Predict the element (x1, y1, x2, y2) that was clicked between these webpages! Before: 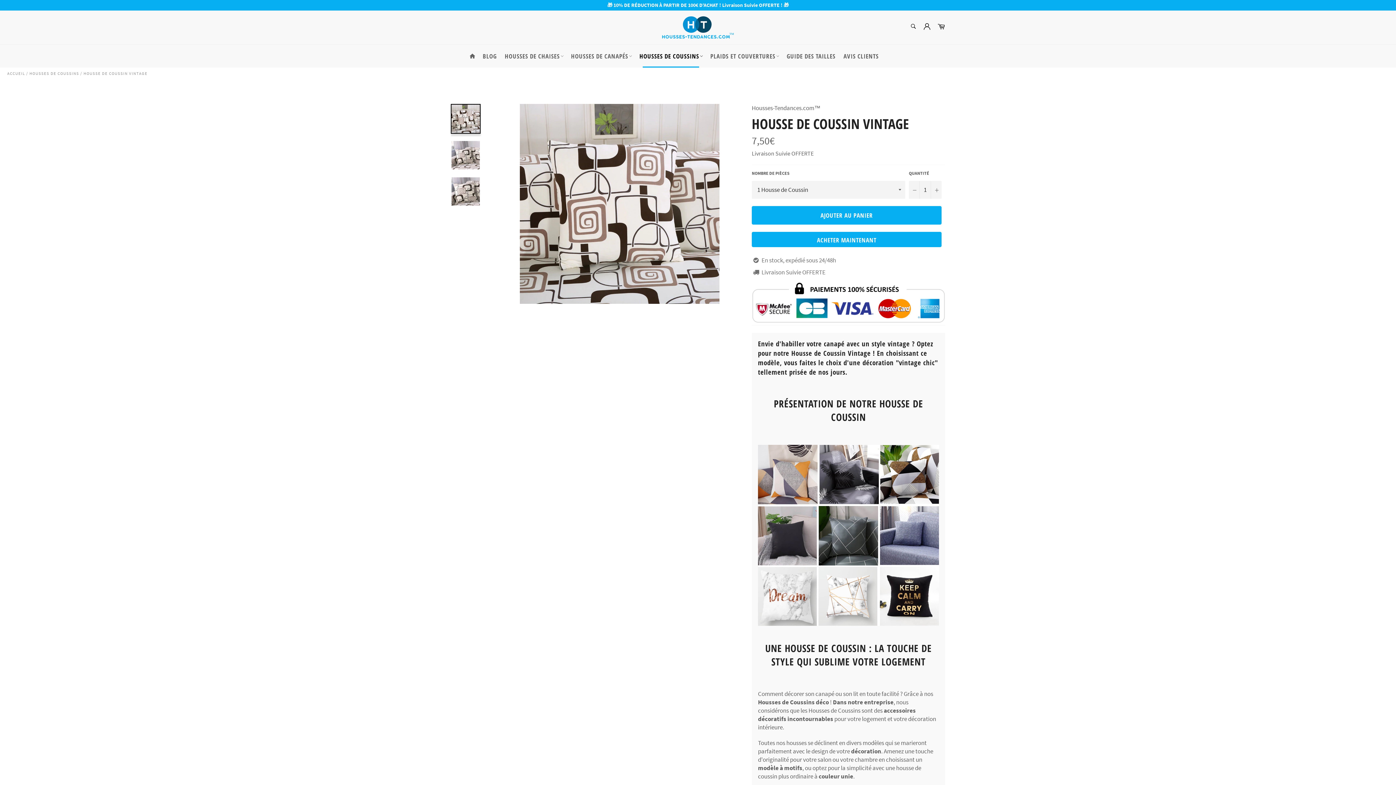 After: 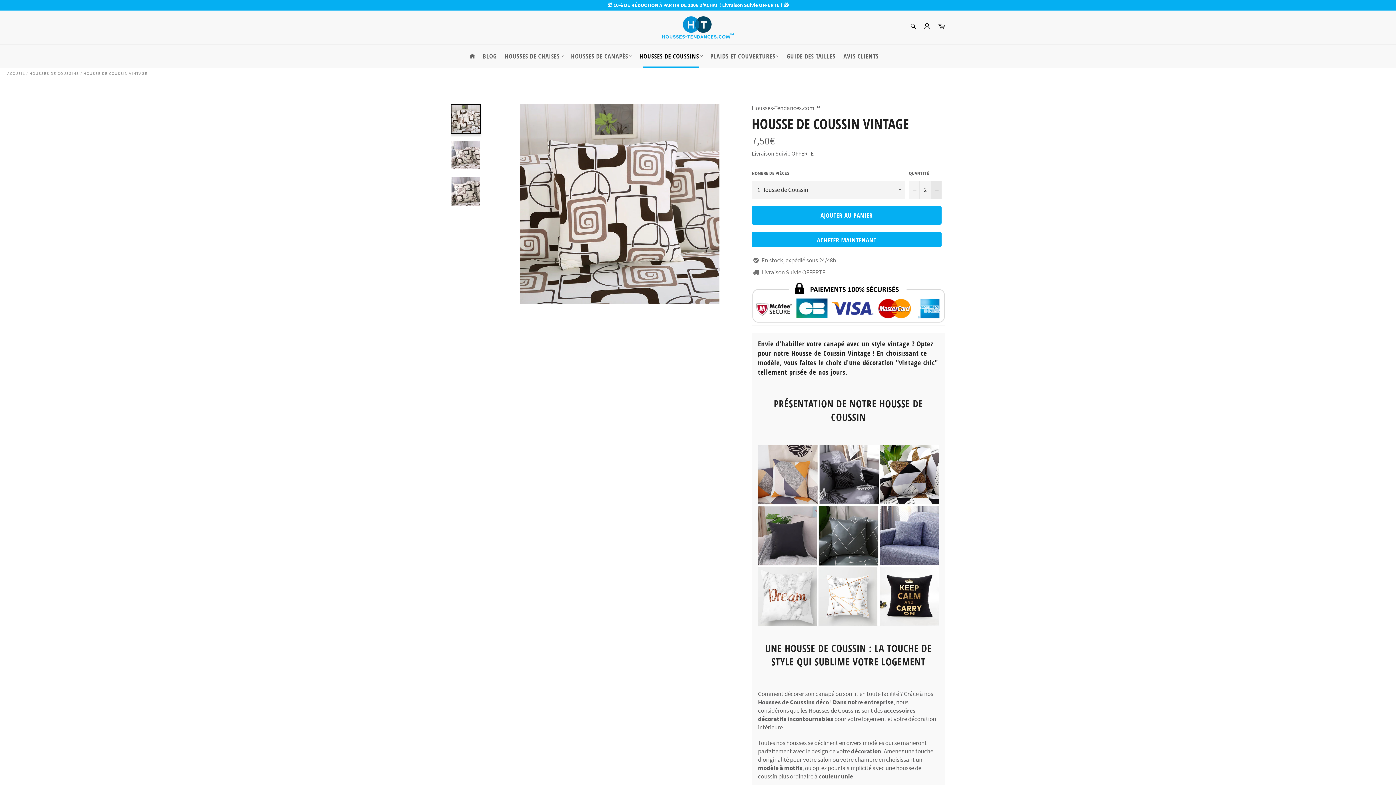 Action: label: Augmenter la quantité de l'article de 1 bbox: (930, 180, 941, 198)